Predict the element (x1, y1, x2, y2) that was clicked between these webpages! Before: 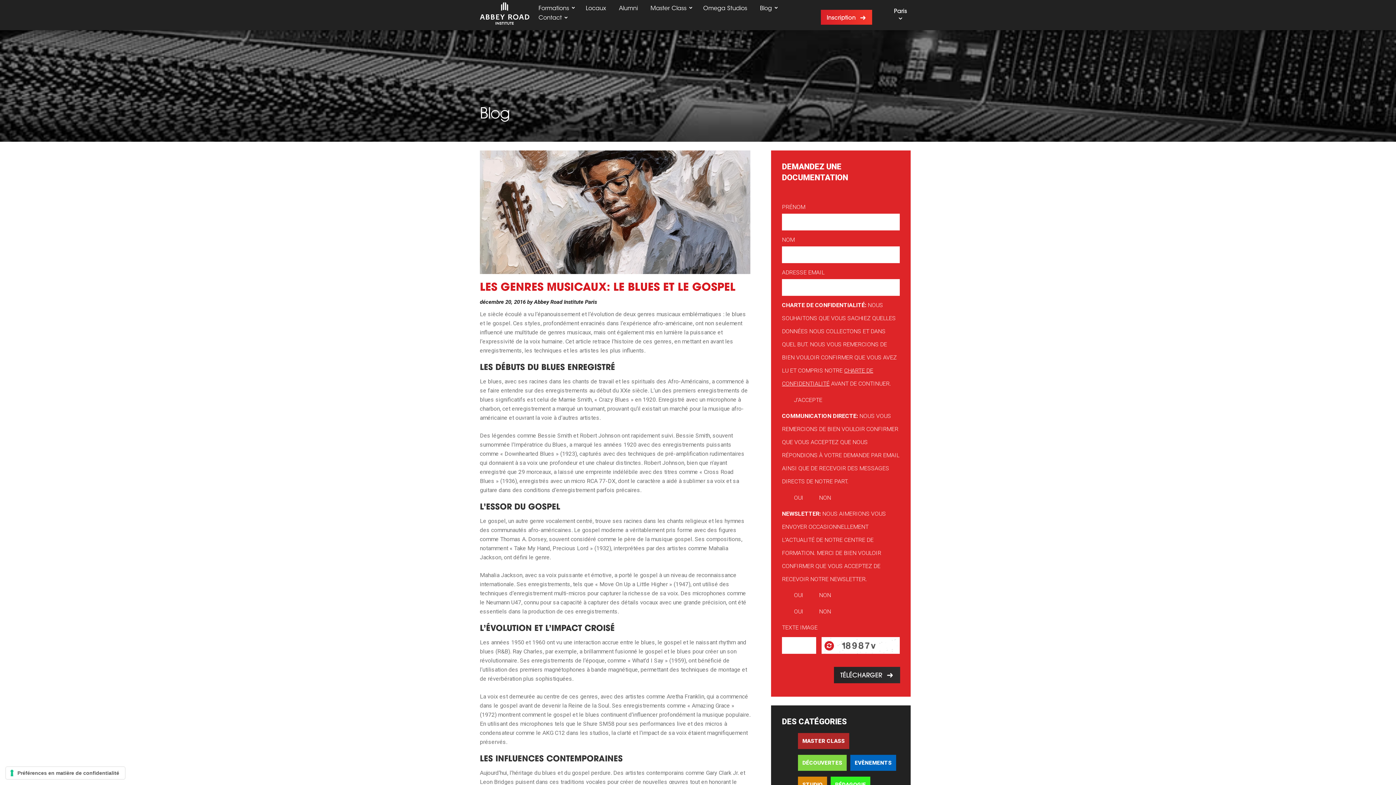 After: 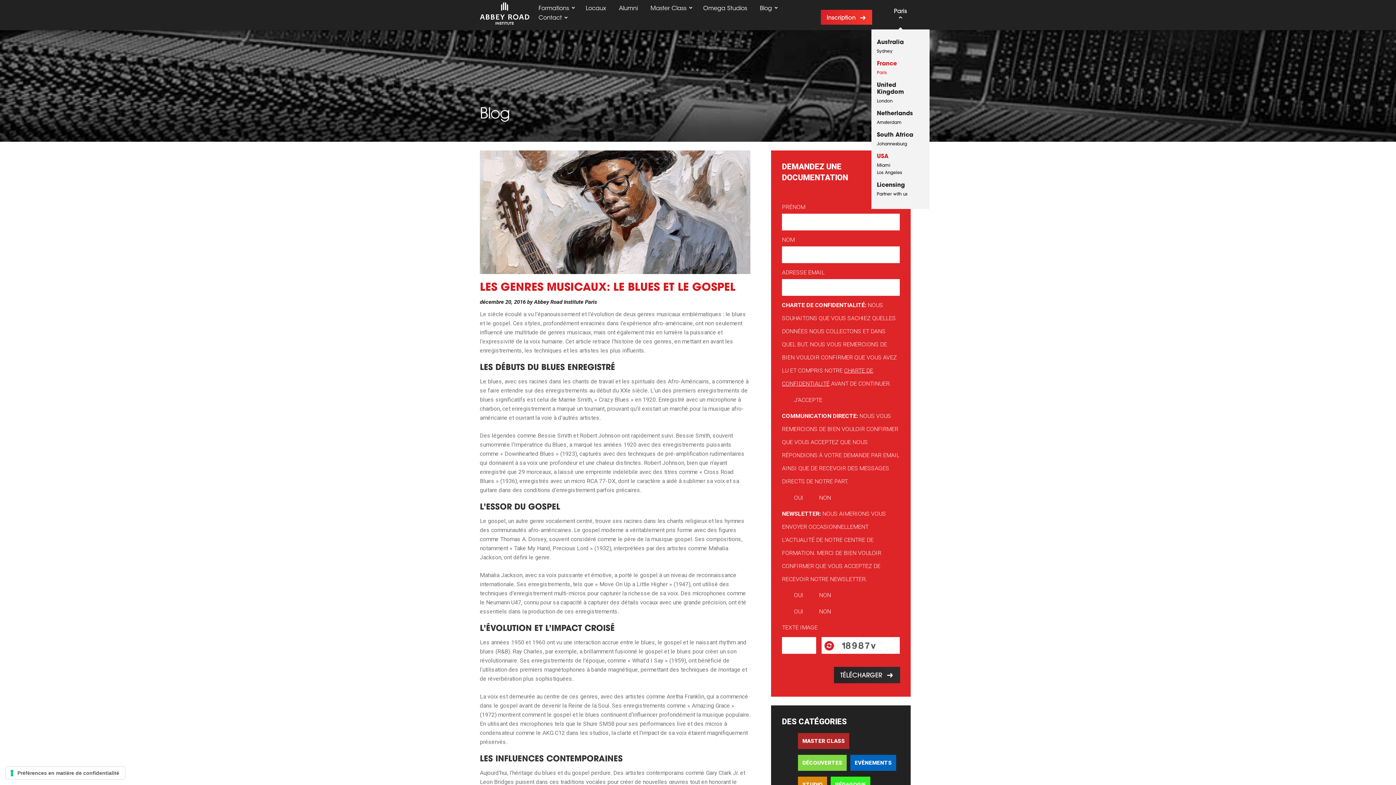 Action: bbox: (890, 8, 910, 21) label: Paris 